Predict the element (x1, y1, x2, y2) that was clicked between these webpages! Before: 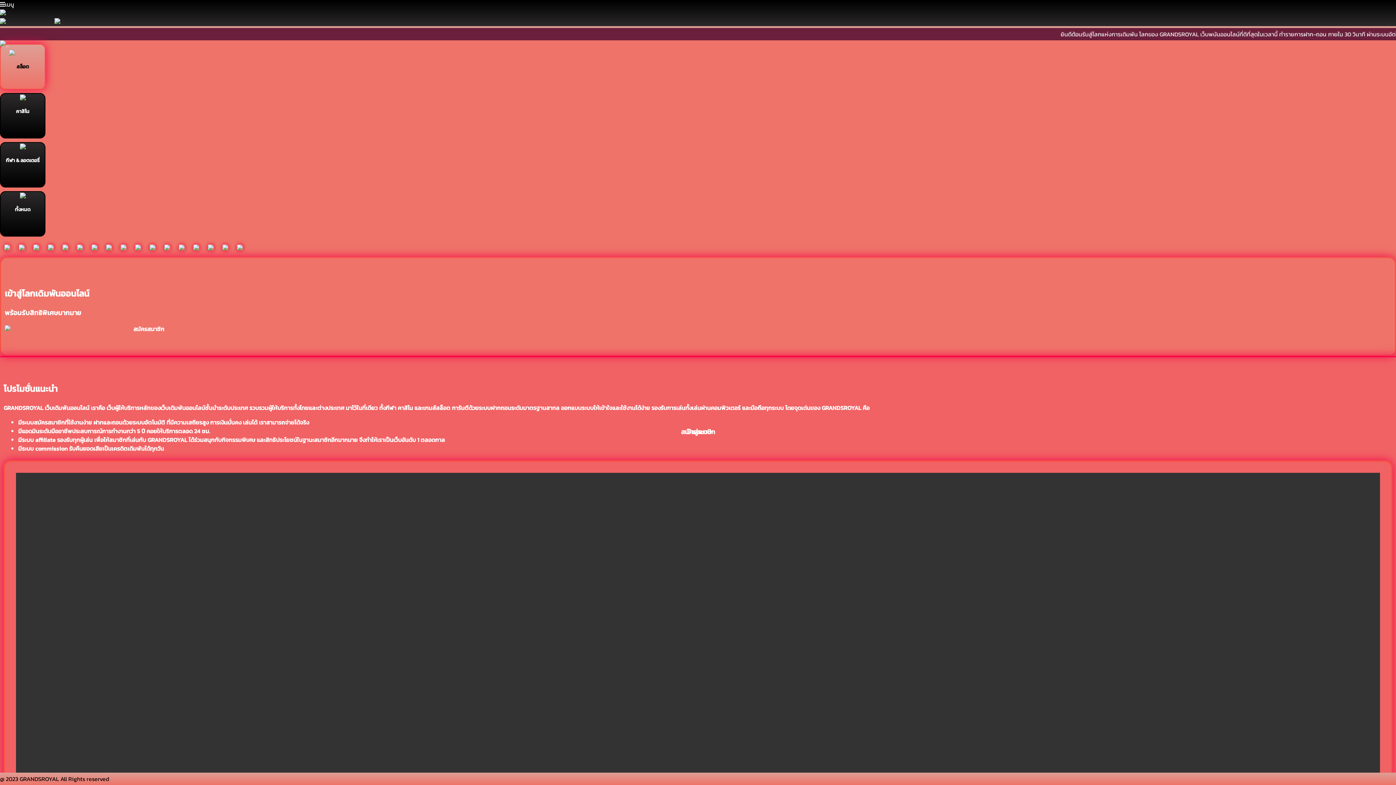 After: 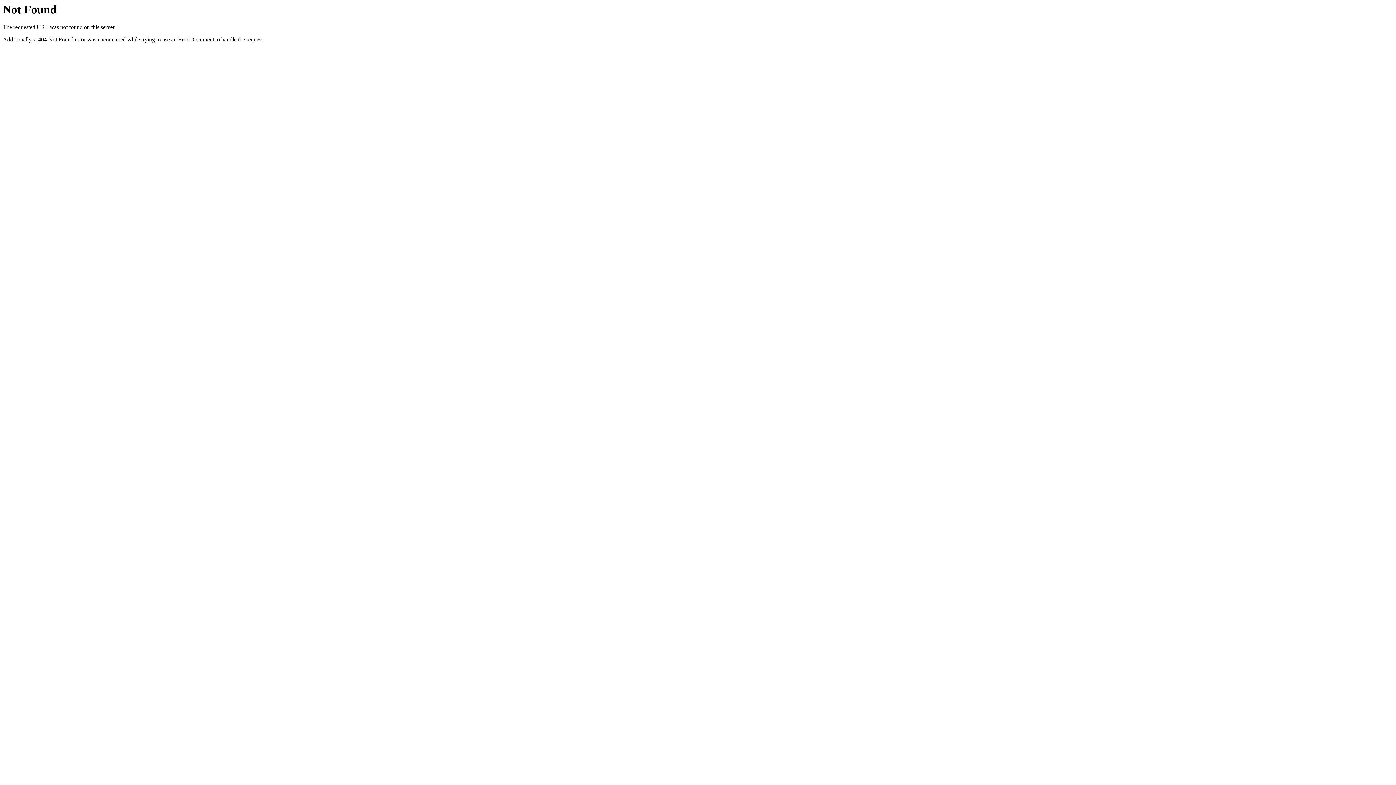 Action: bbox: (4, 324, 164, 333) label:  สมัครสมาชิก